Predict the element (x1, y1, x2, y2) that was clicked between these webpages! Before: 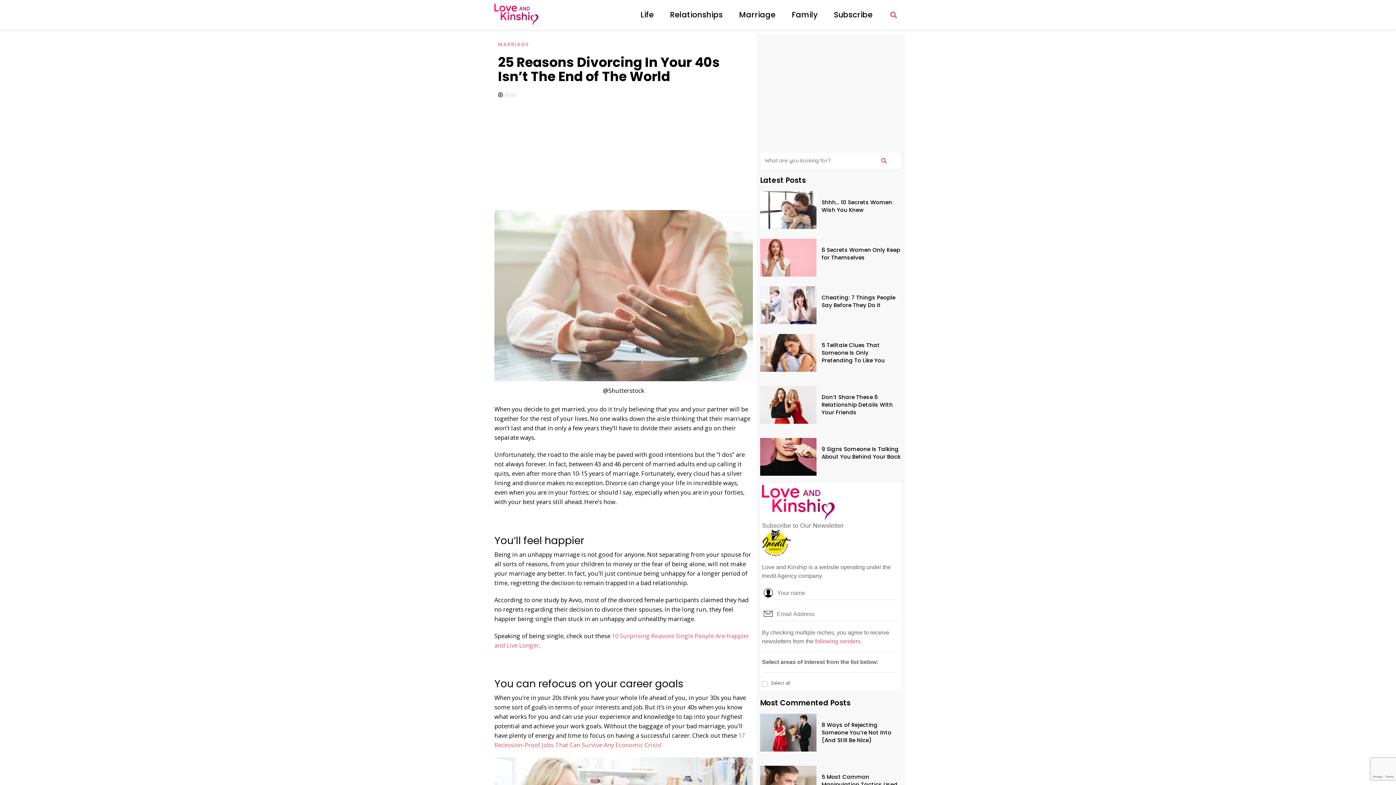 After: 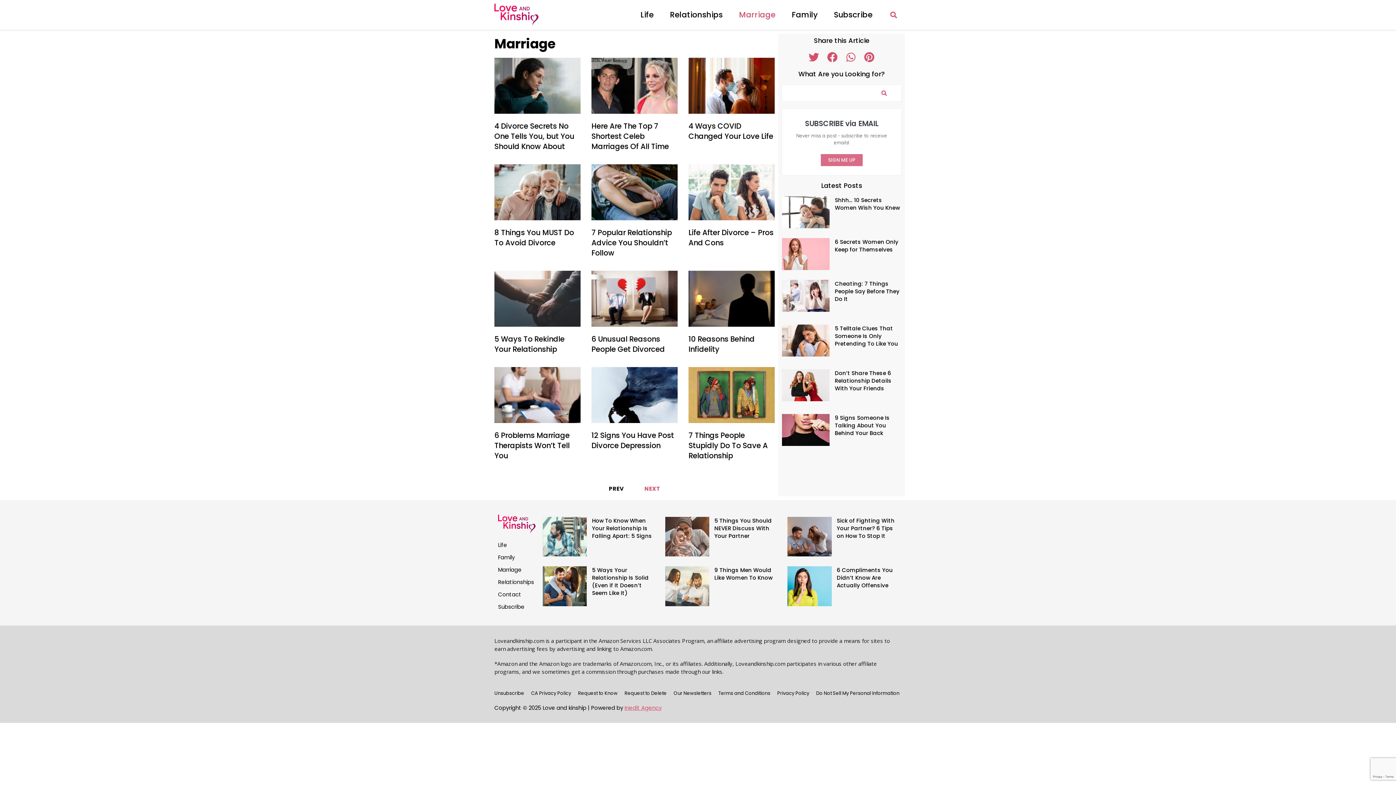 Action: label: Marriage bbox: (731, 6, 782, 23)